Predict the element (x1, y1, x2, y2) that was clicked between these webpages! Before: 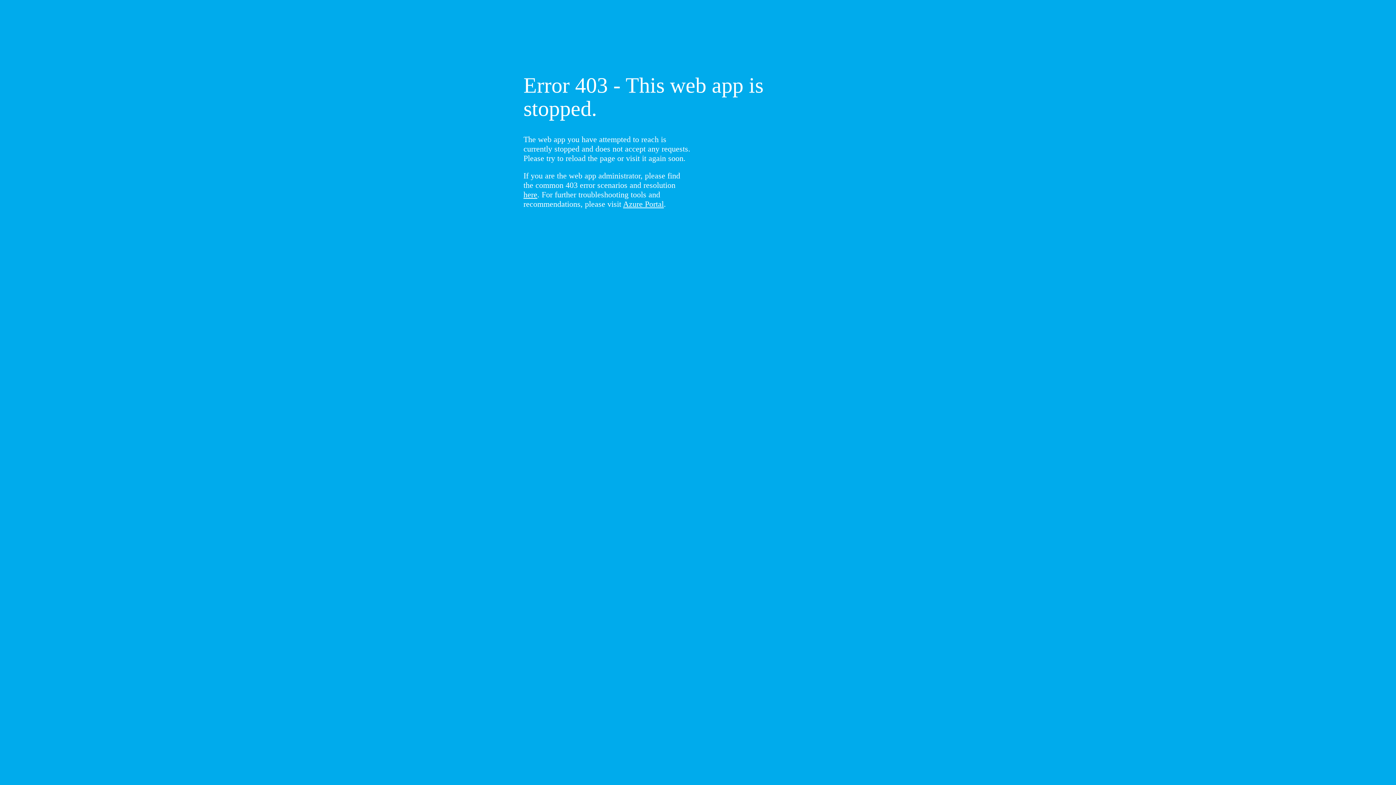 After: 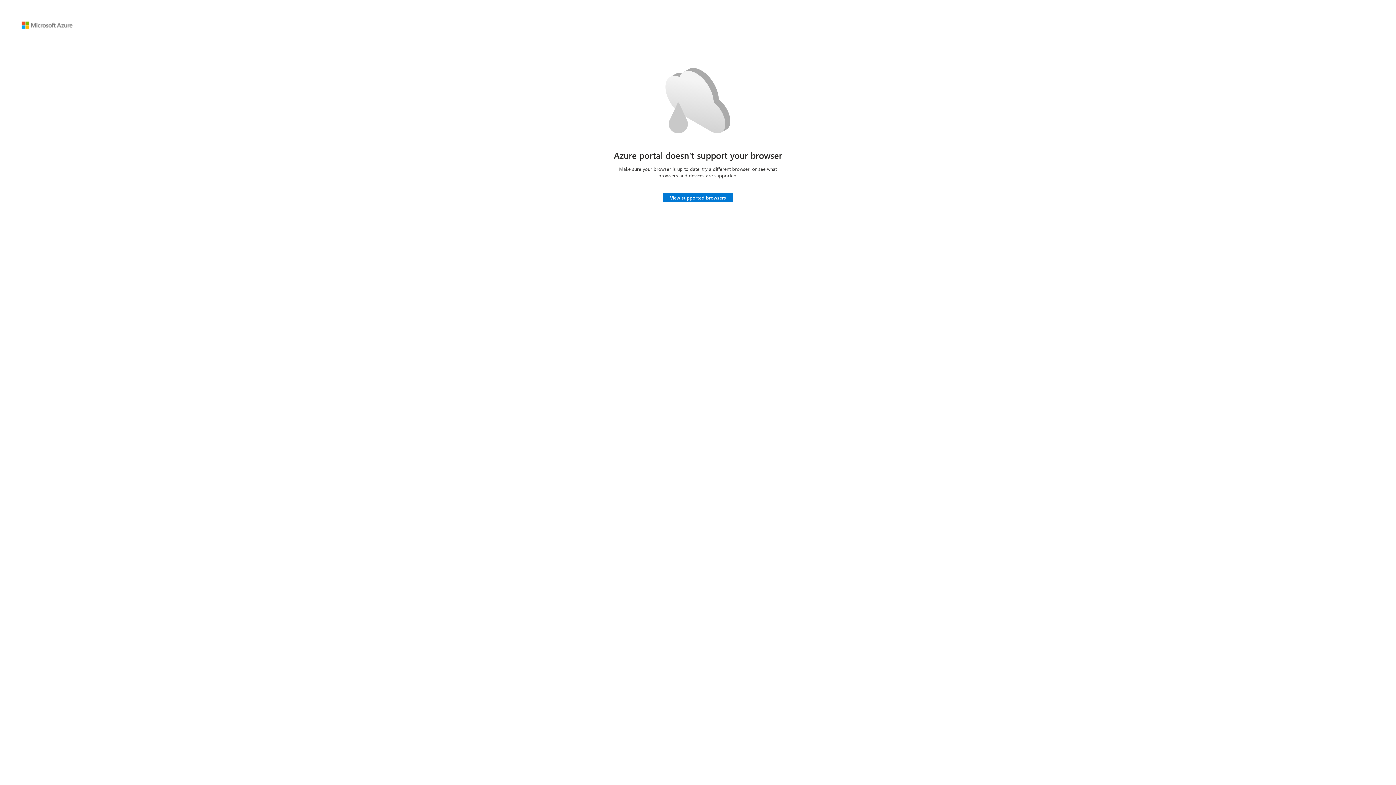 Action: label: Azure Portal bbox: (623, 199, 664, 208)